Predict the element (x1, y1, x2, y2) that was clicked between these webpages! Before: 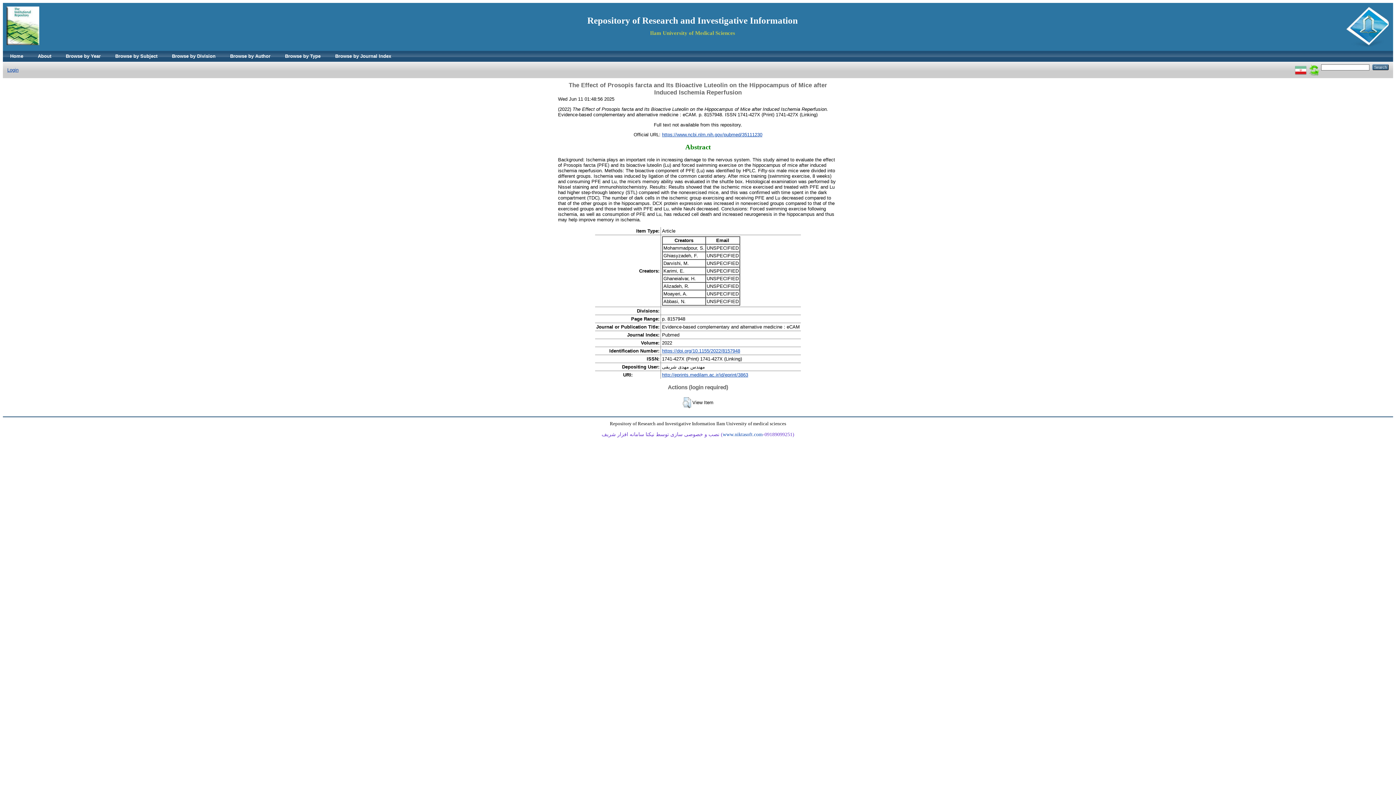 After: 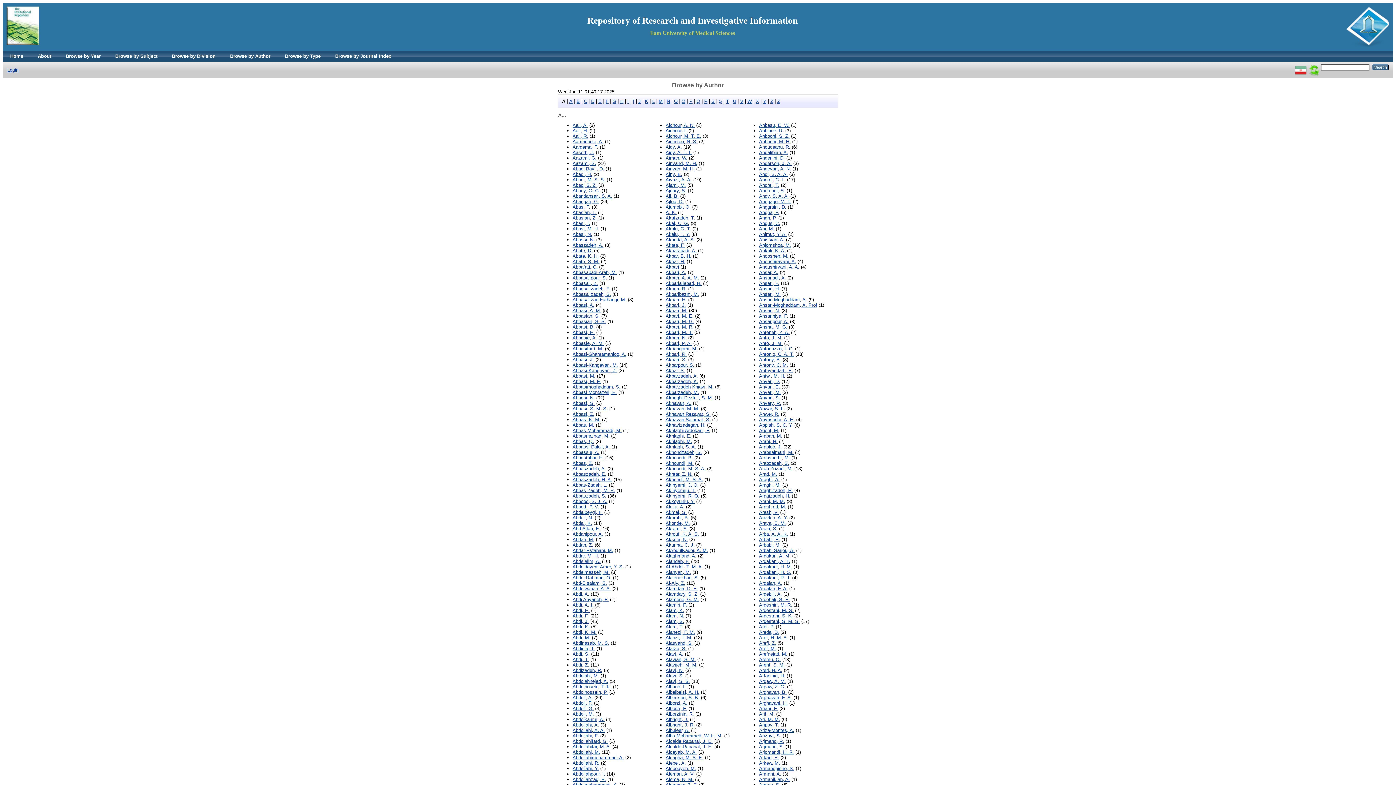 Action: label: Browse by Author bbox: (222, 50, 277, 61)